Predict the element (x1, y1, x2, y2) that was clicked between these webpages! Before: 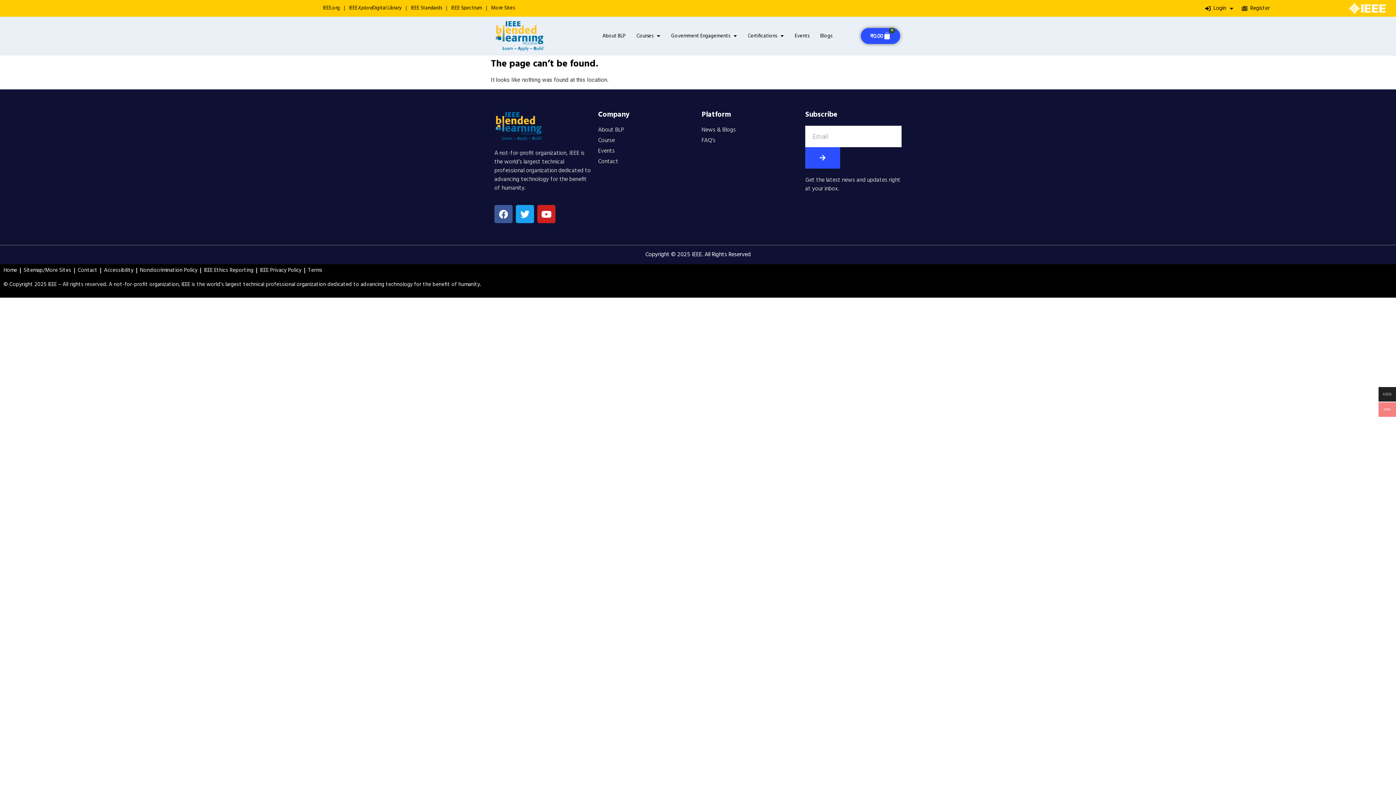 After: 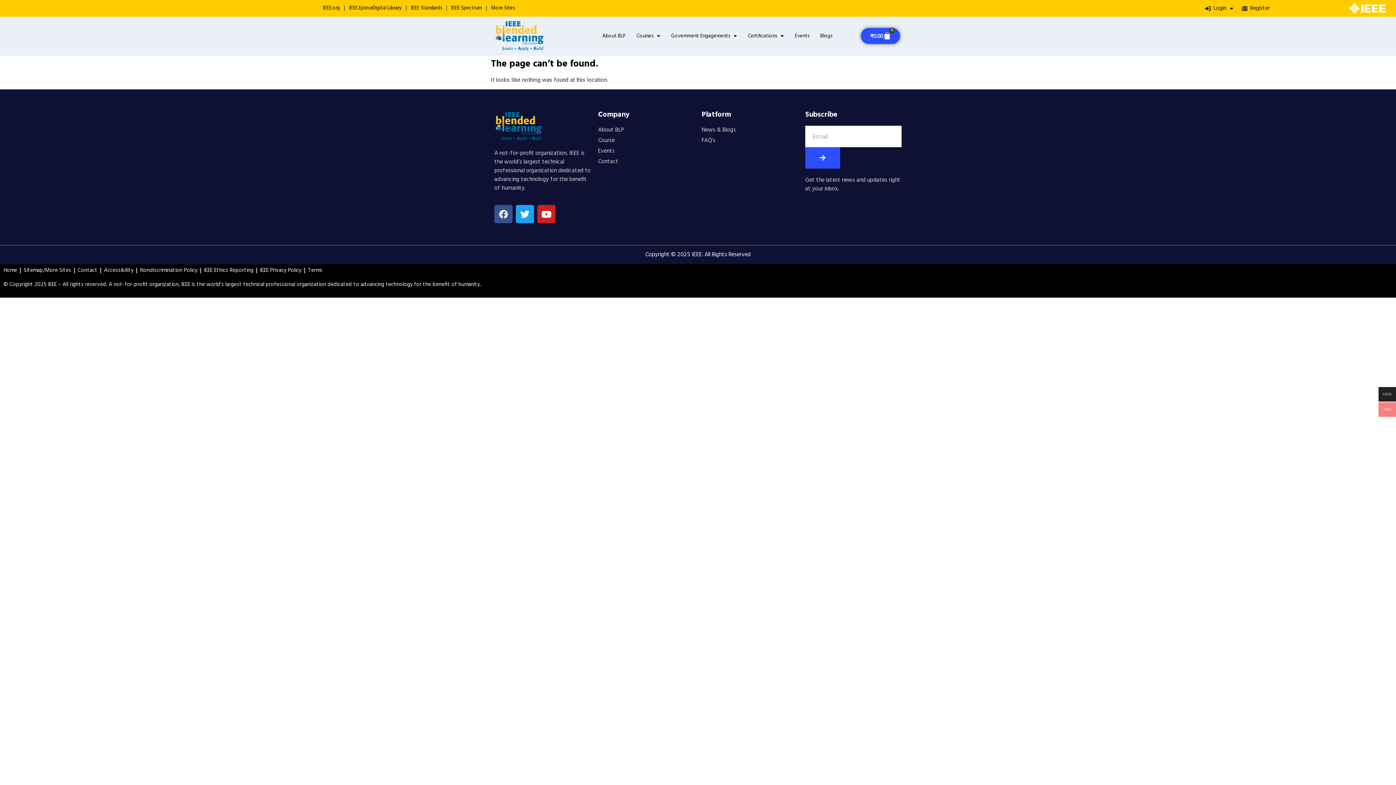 Action: label: Facebook bbox: (494, 205, 512, 223)